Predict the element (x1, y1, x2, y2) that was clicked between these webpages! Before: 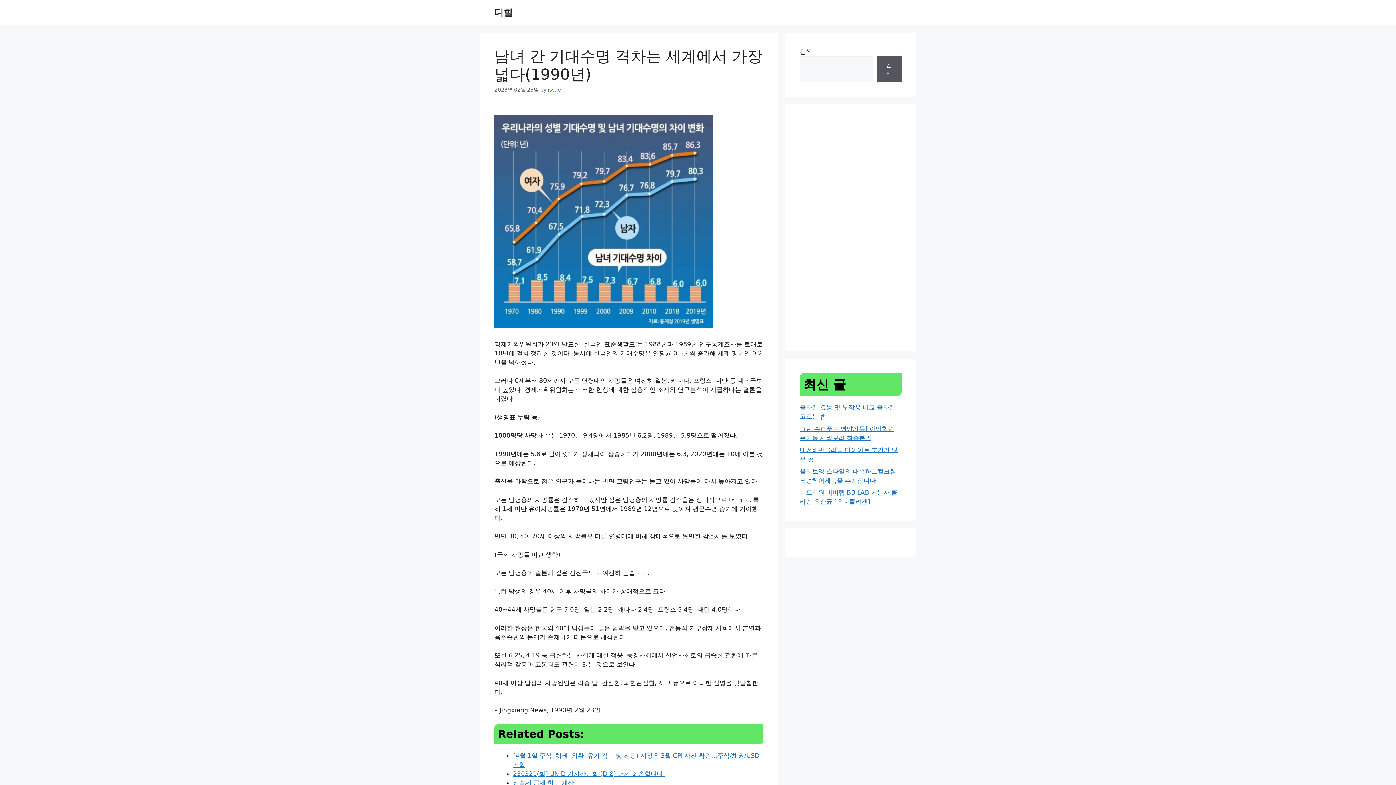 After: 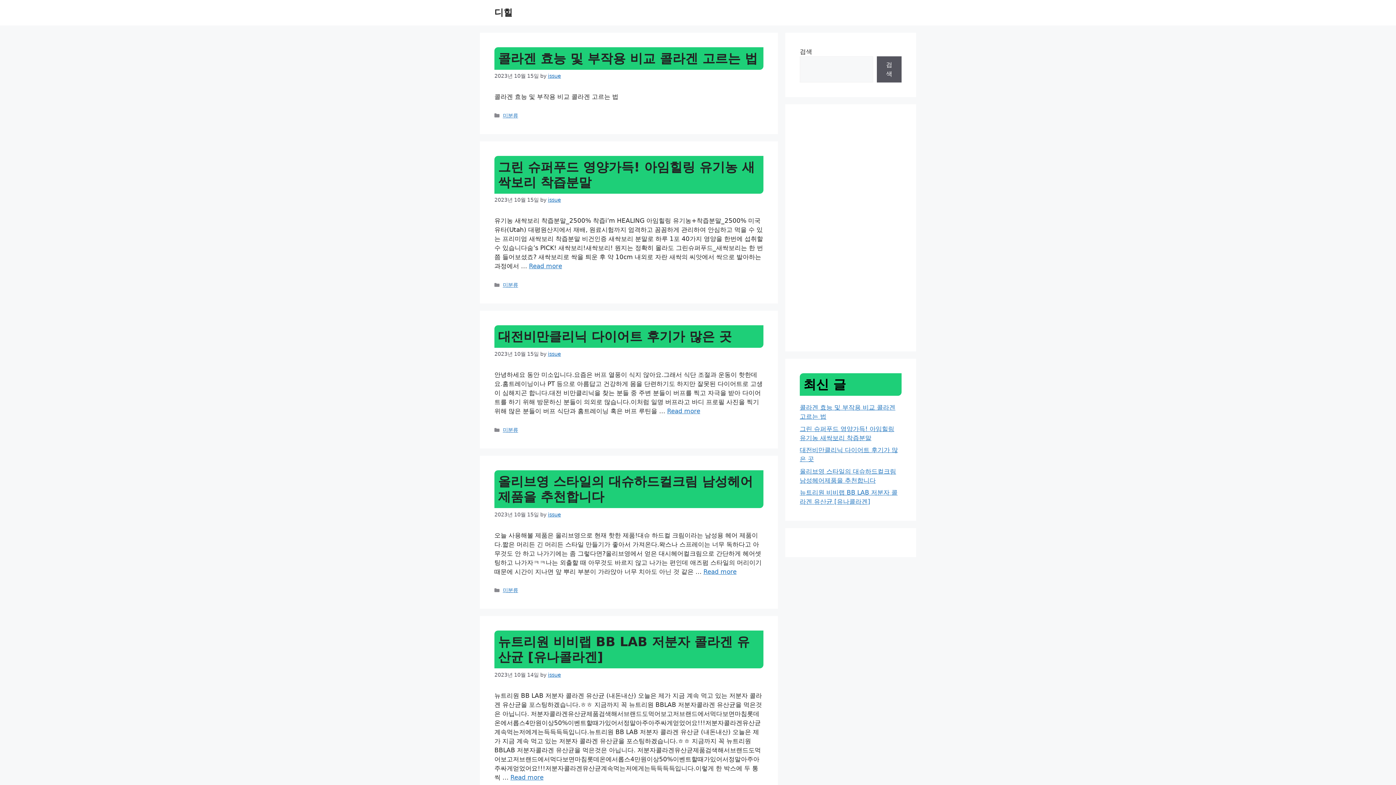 Action: bbox: (494, 7, 512, 17) label: 디힐